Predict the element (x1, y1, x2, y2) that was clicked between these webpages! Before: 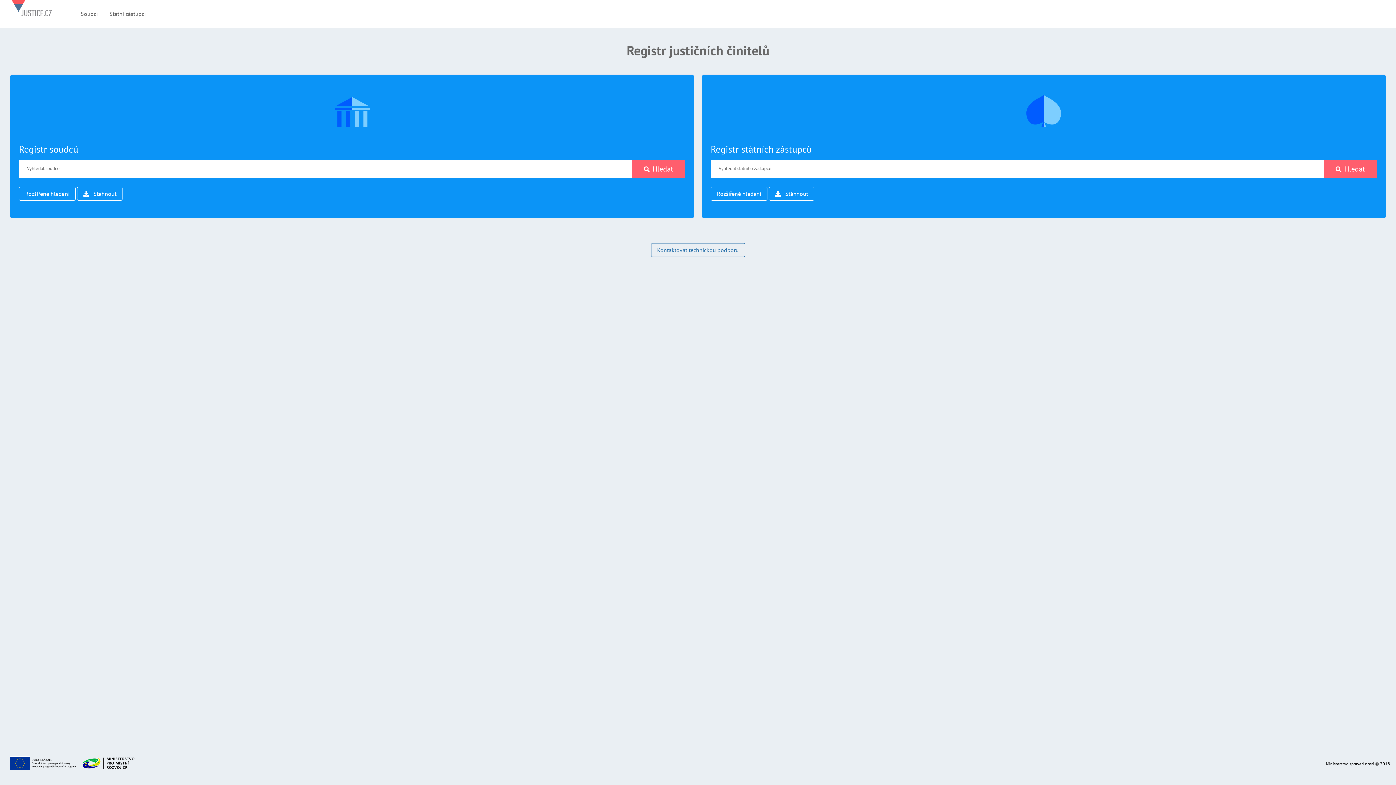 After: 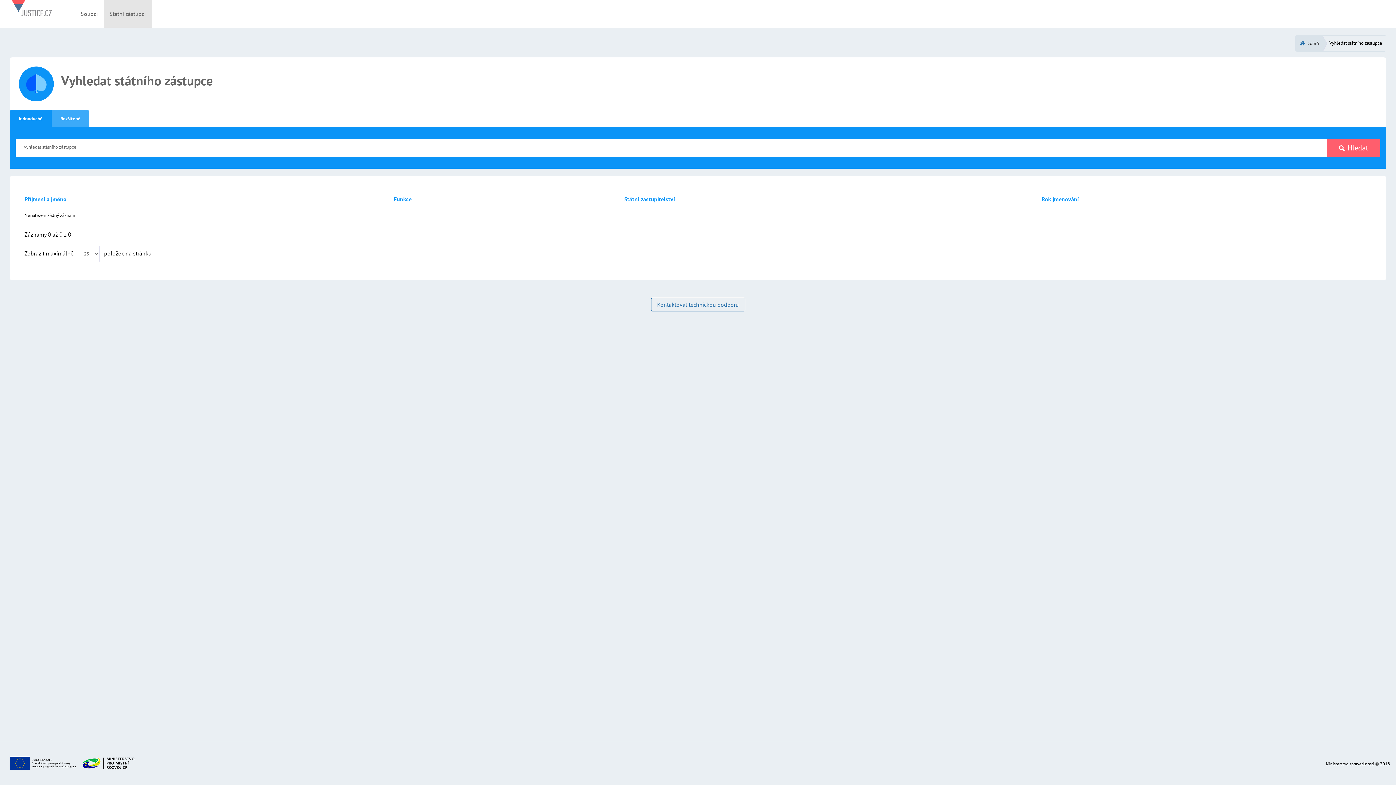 Action: bbox: (1323, 160, 1377, 178) label: Hledat